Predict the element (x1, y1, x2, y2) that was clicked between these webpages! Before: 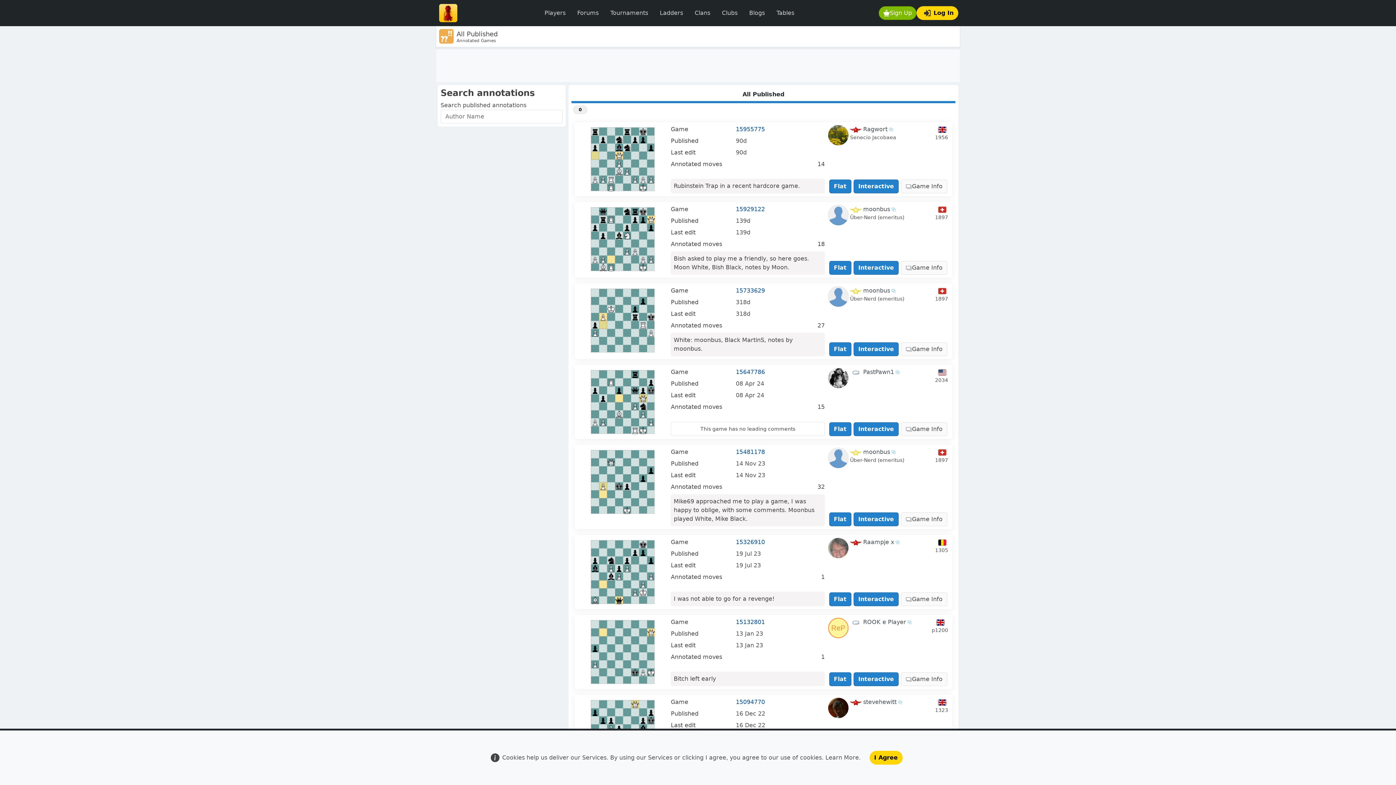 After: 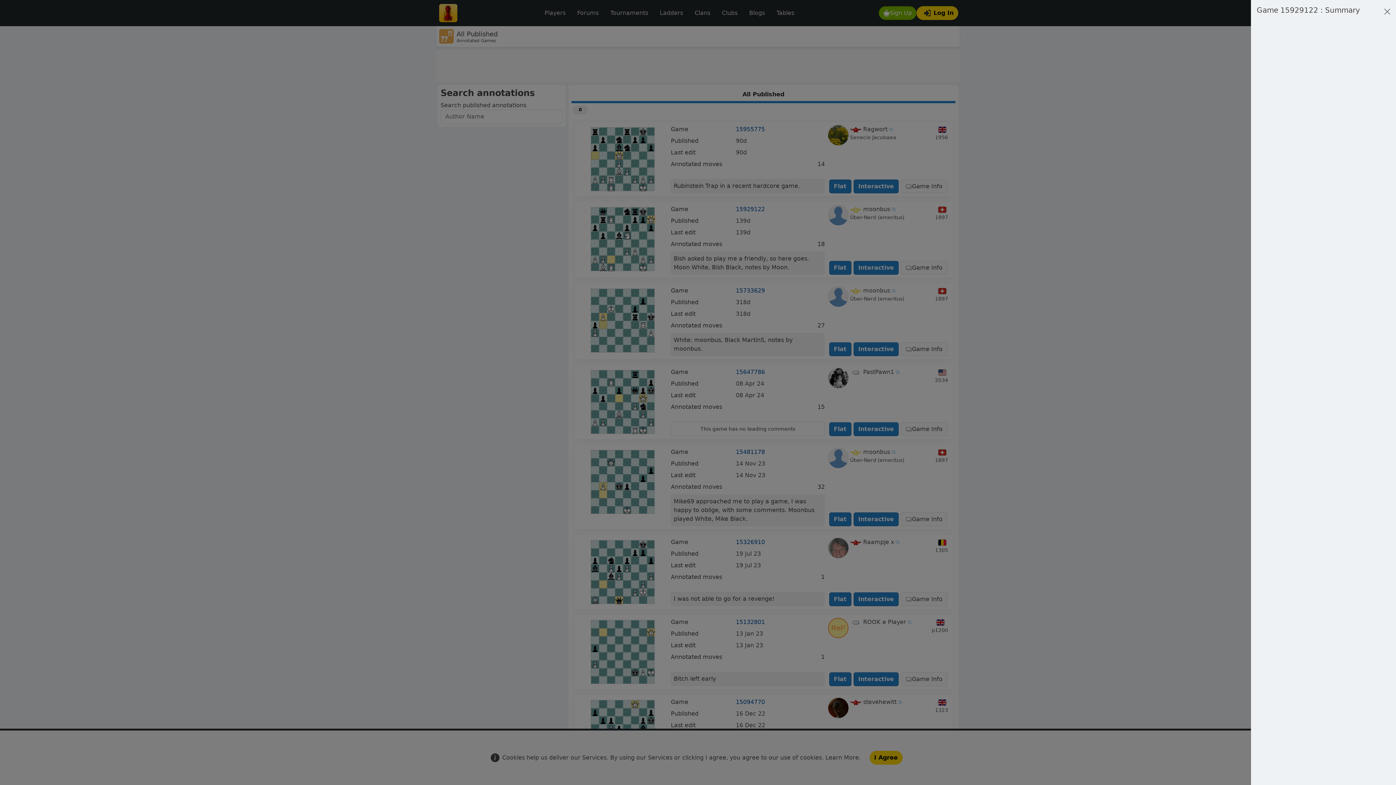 Action: bbox: (901, 261, 947, 275) label: Game Info